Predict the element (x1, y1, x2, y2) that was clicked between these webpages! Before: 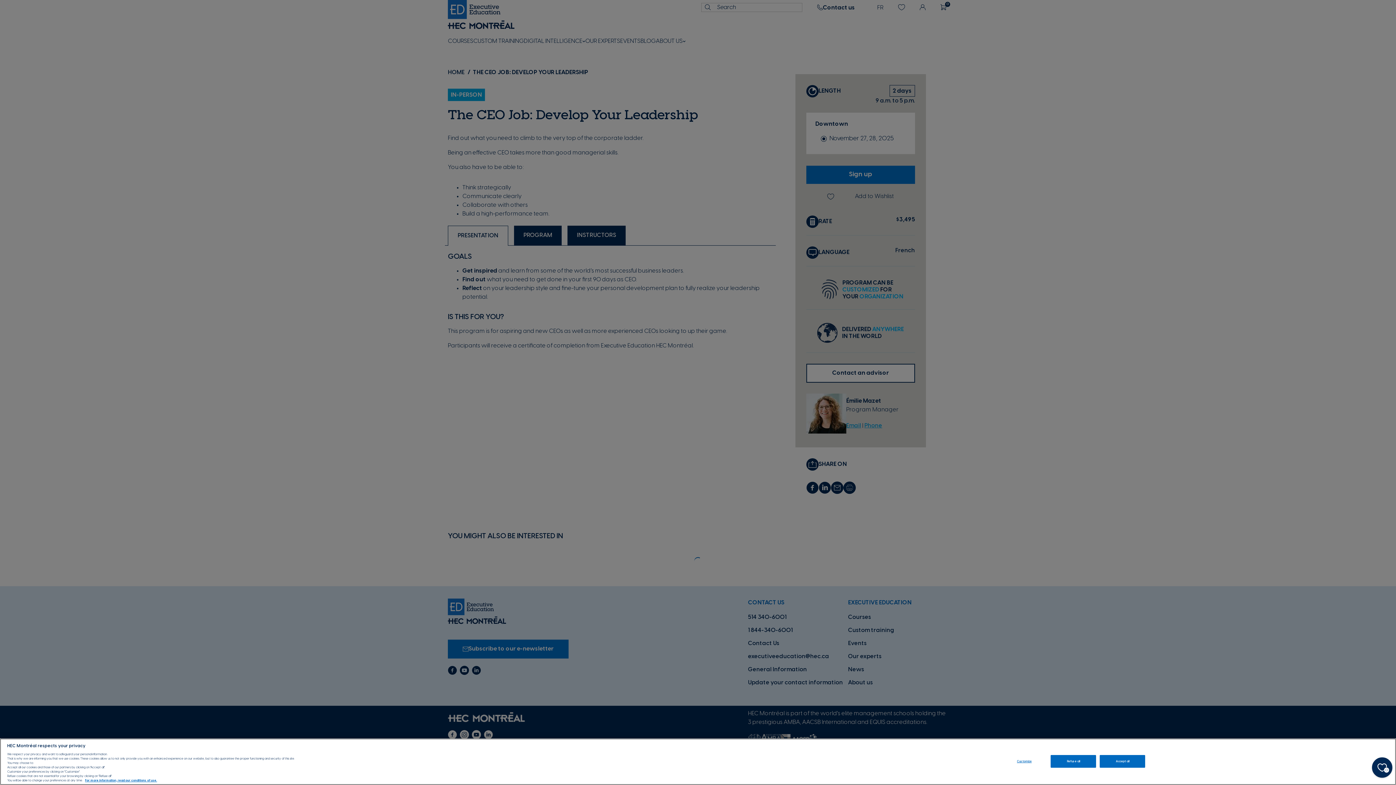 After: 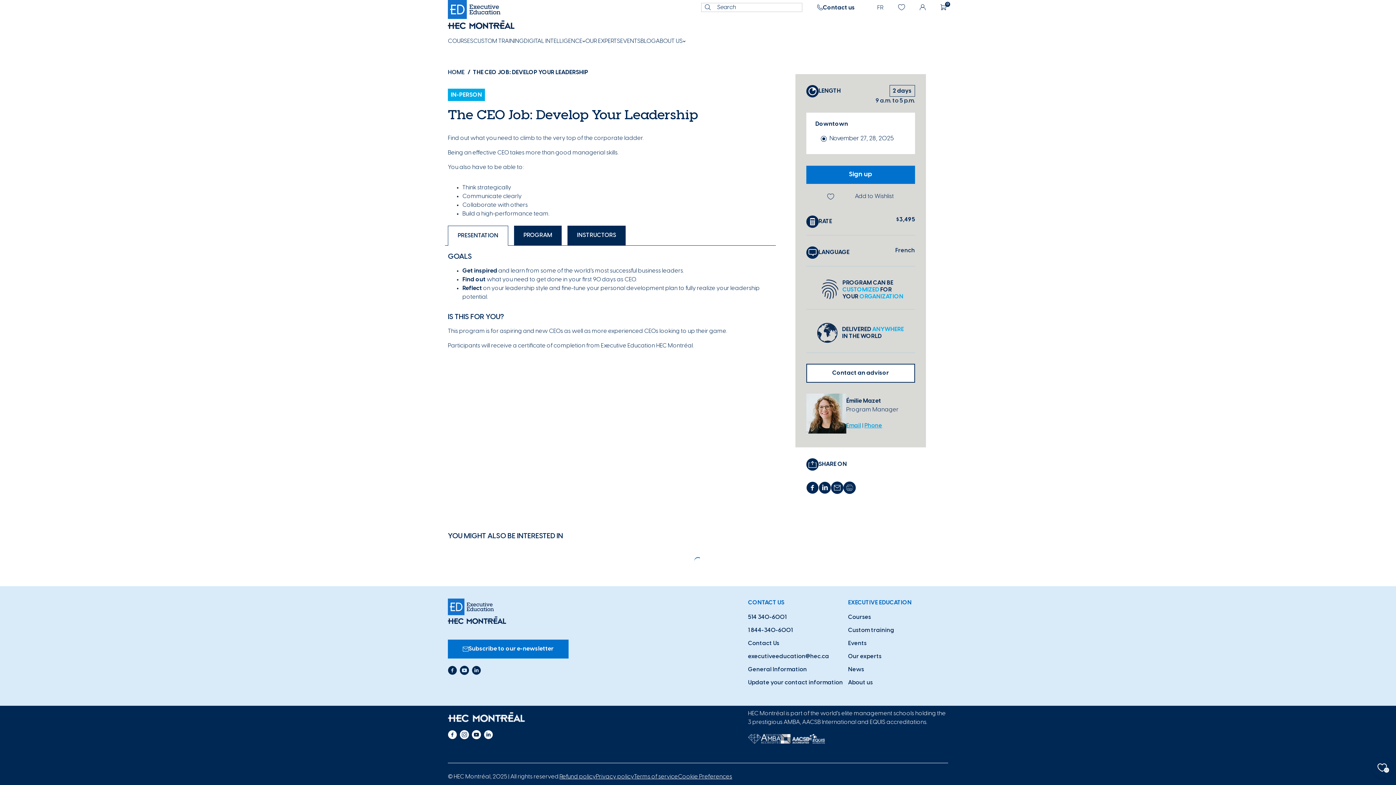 Action: label: Accept all bbox: (1100, 755, 1145, 768)